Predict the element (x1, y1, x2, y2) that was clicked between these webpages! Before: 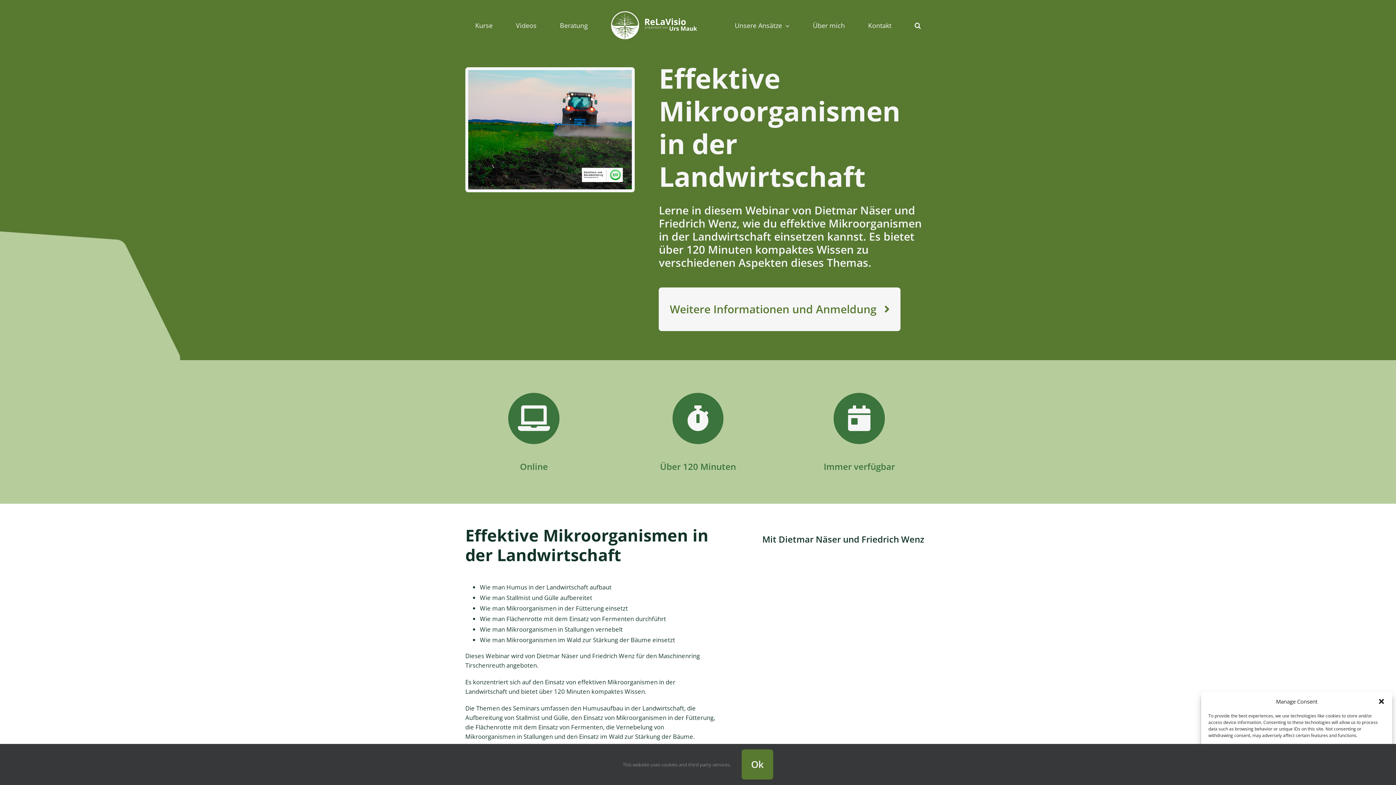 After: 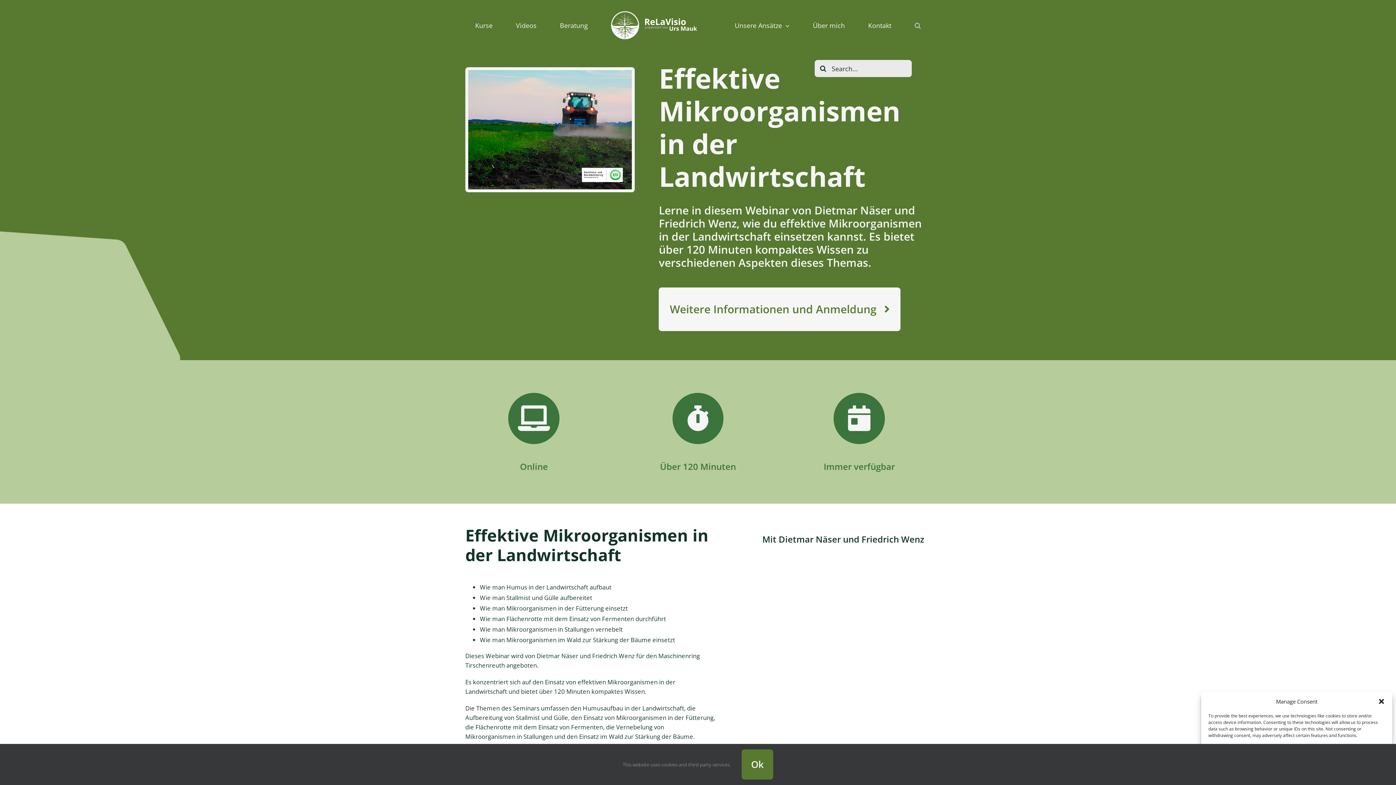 Action: label: Search bbox: (914, 0, 921, 50)